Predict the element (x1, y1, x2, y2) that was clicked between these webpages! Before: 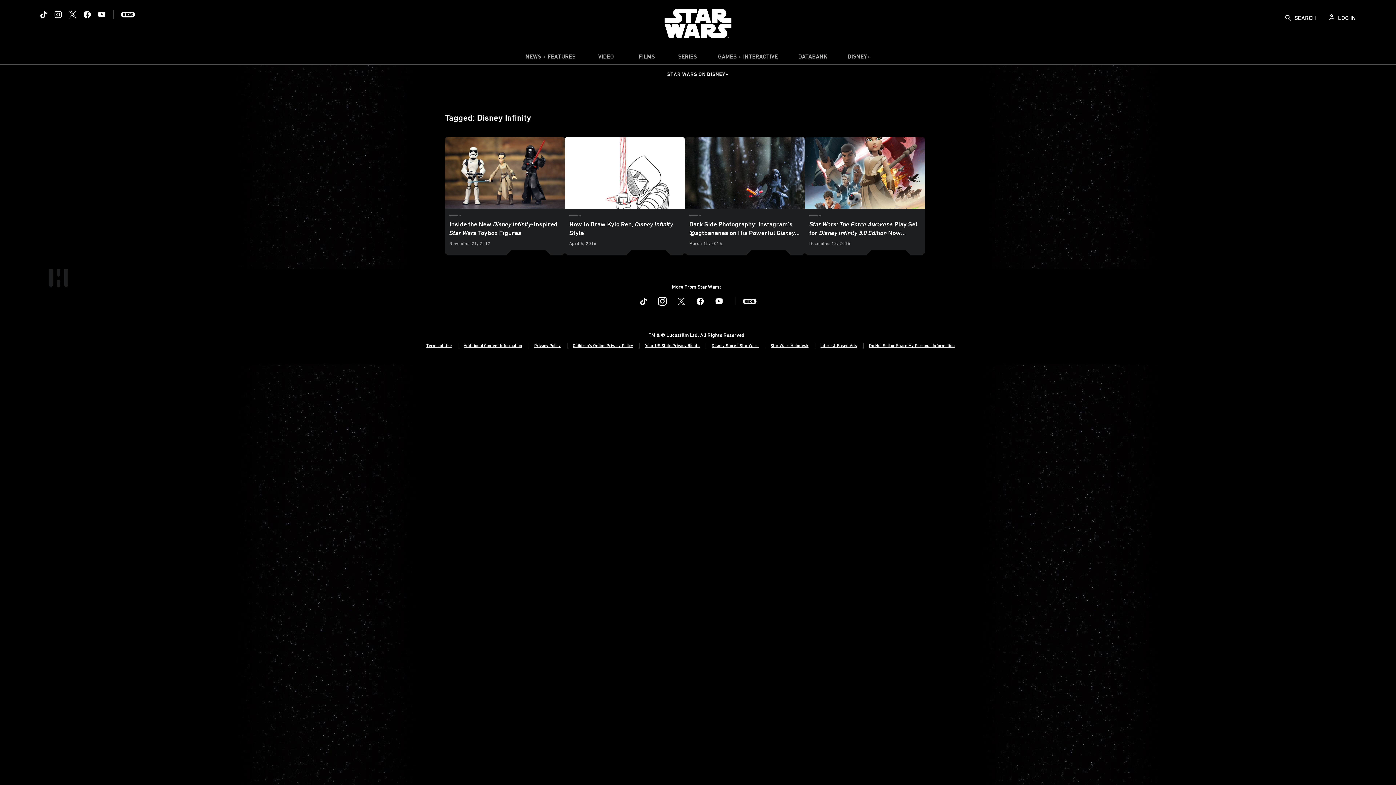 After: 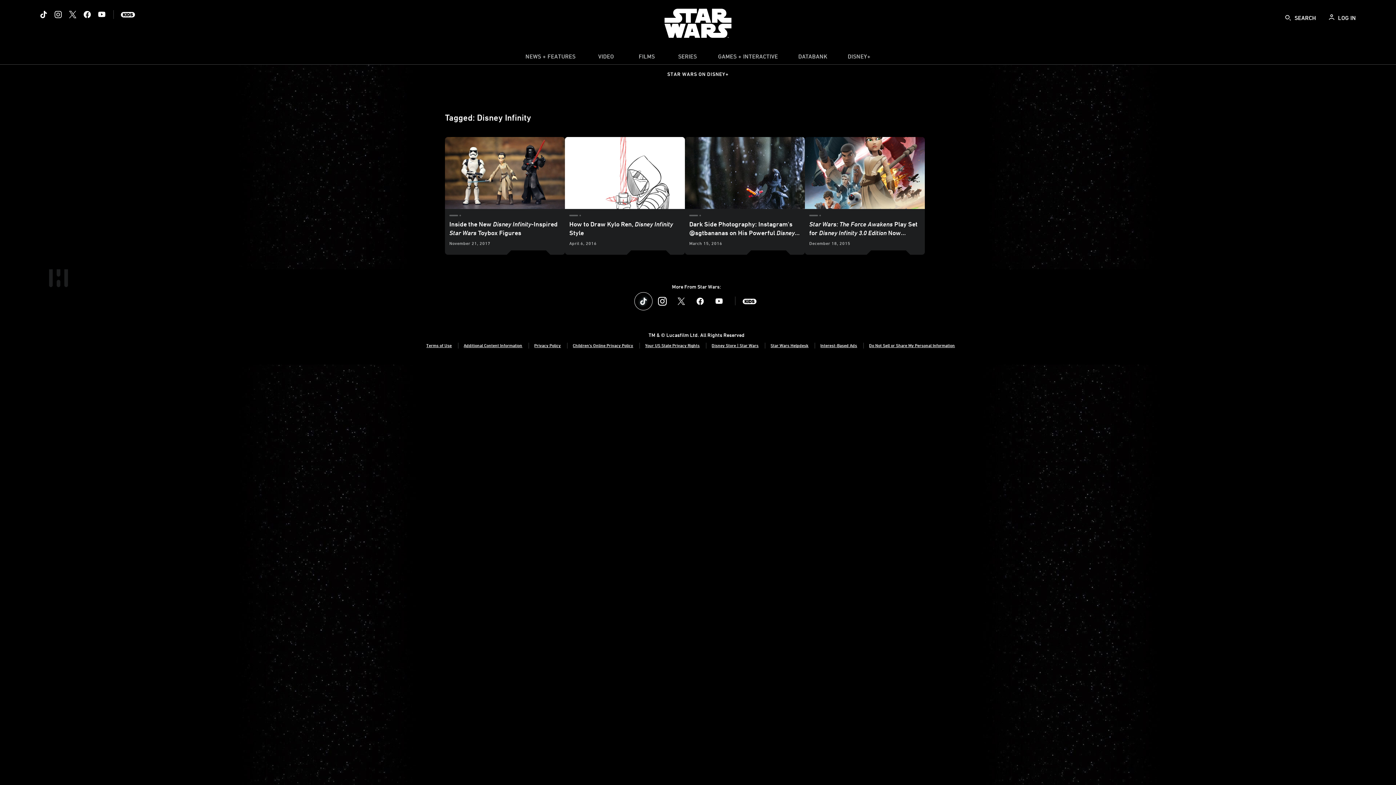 Action: bbox: (634, 292, 652, 310)